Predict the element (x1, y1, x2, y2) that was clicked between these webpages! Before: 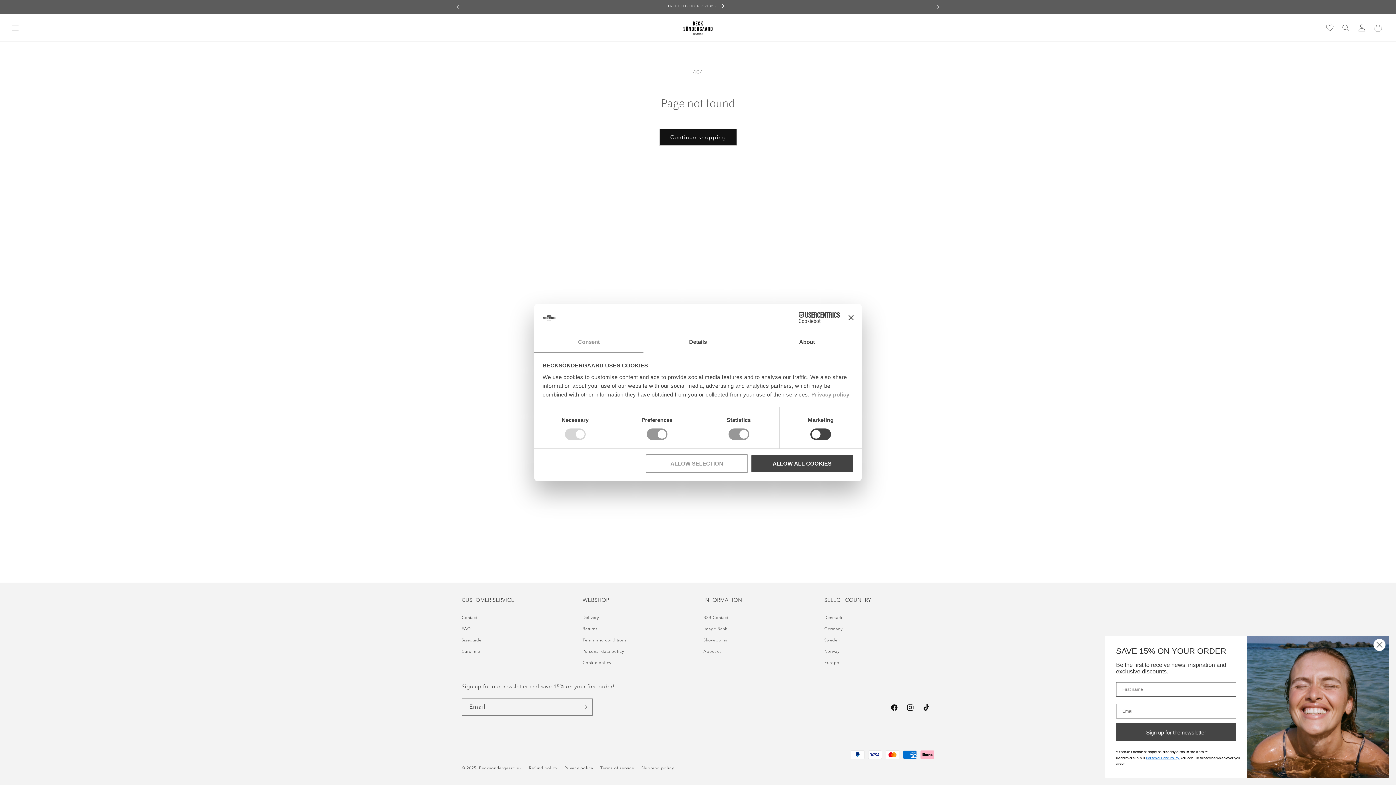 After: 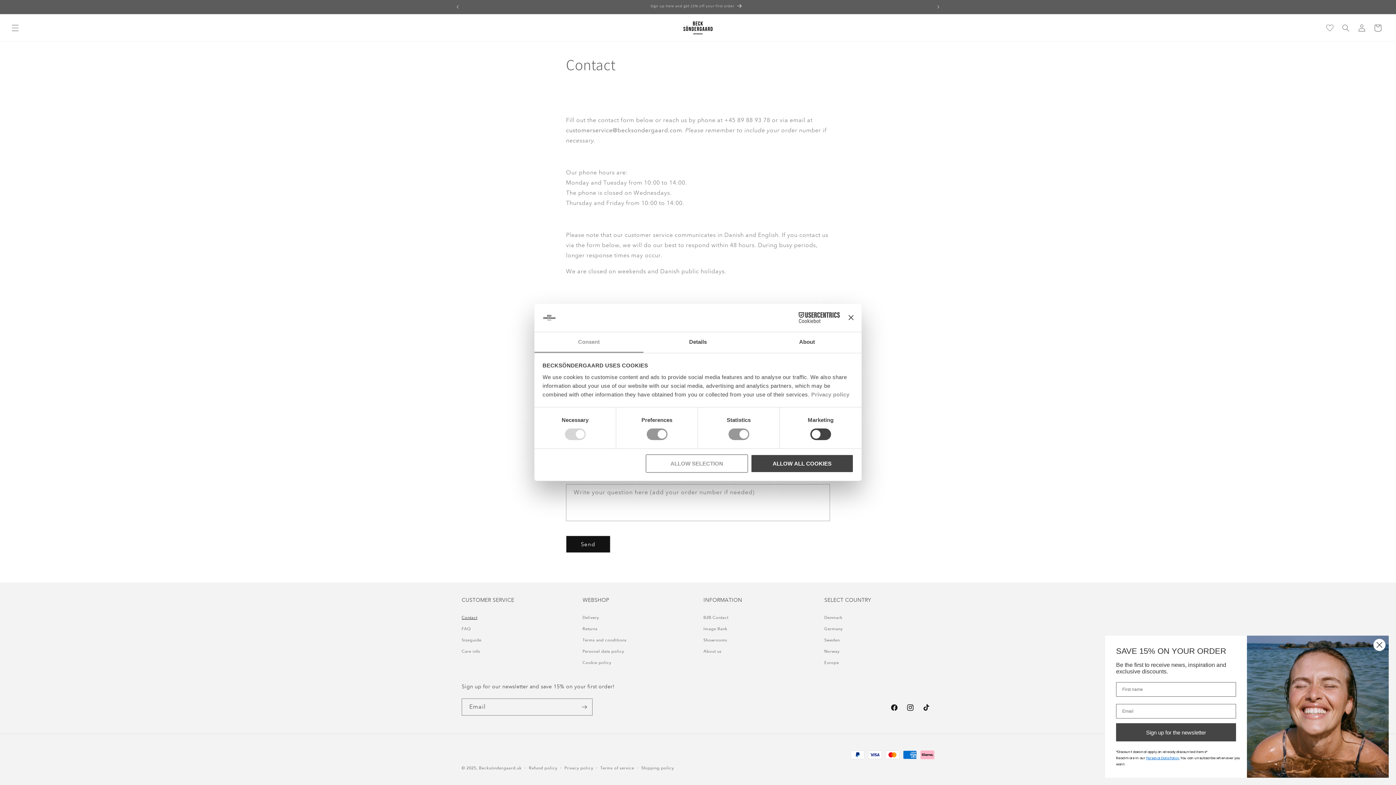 Action: label: Contact bbox: (461, 614, 477, 623)